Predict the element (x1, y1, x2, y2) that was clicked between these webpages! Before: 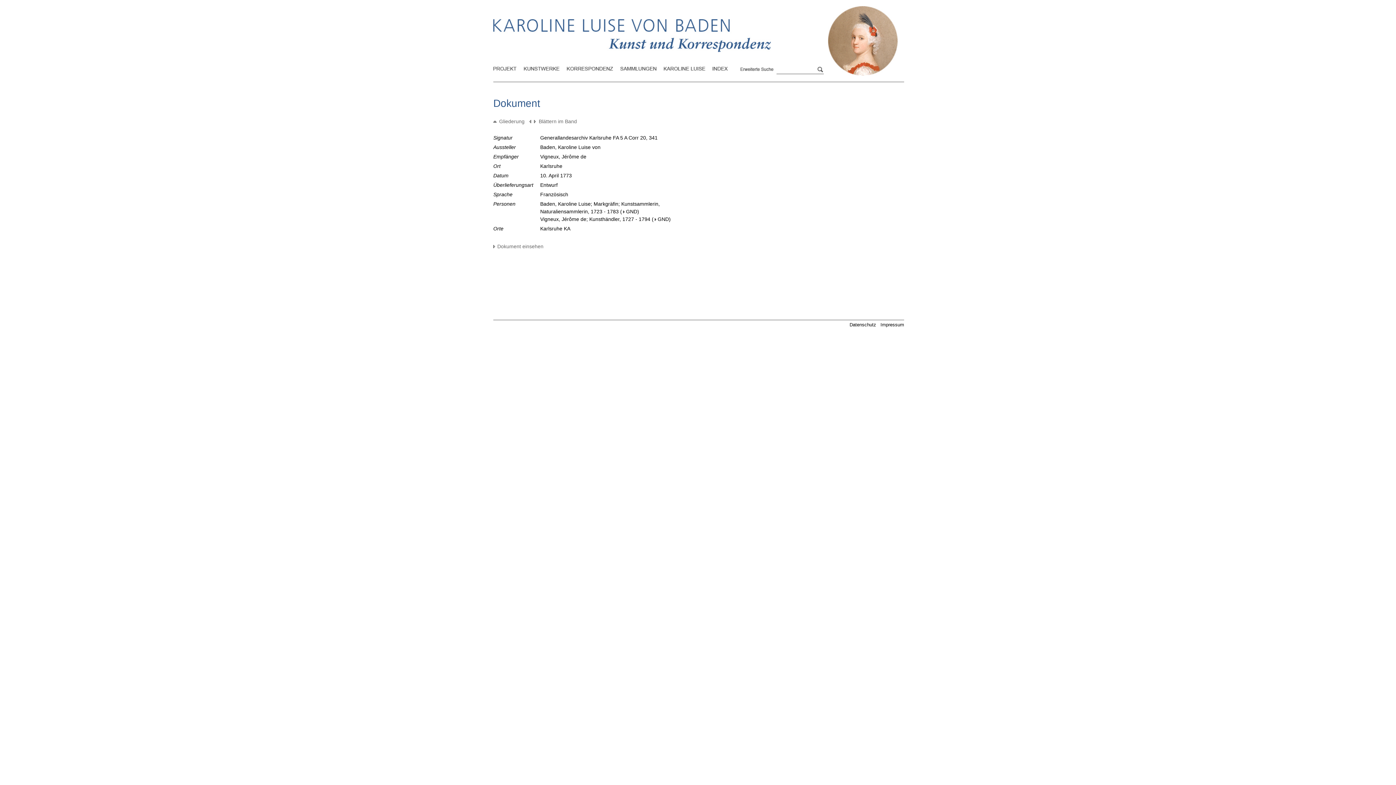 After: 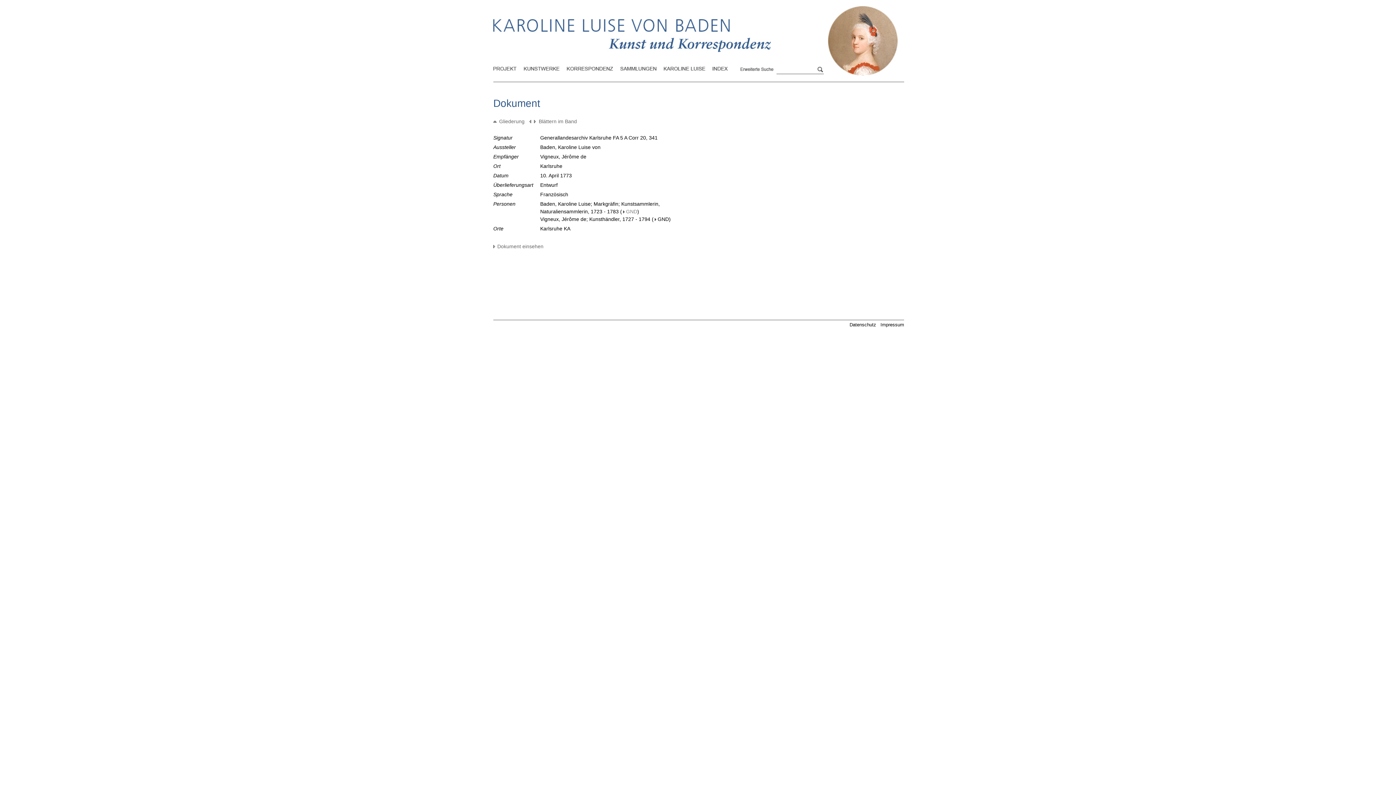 Action: label: GND bbox: (622, 208, 637, 214)